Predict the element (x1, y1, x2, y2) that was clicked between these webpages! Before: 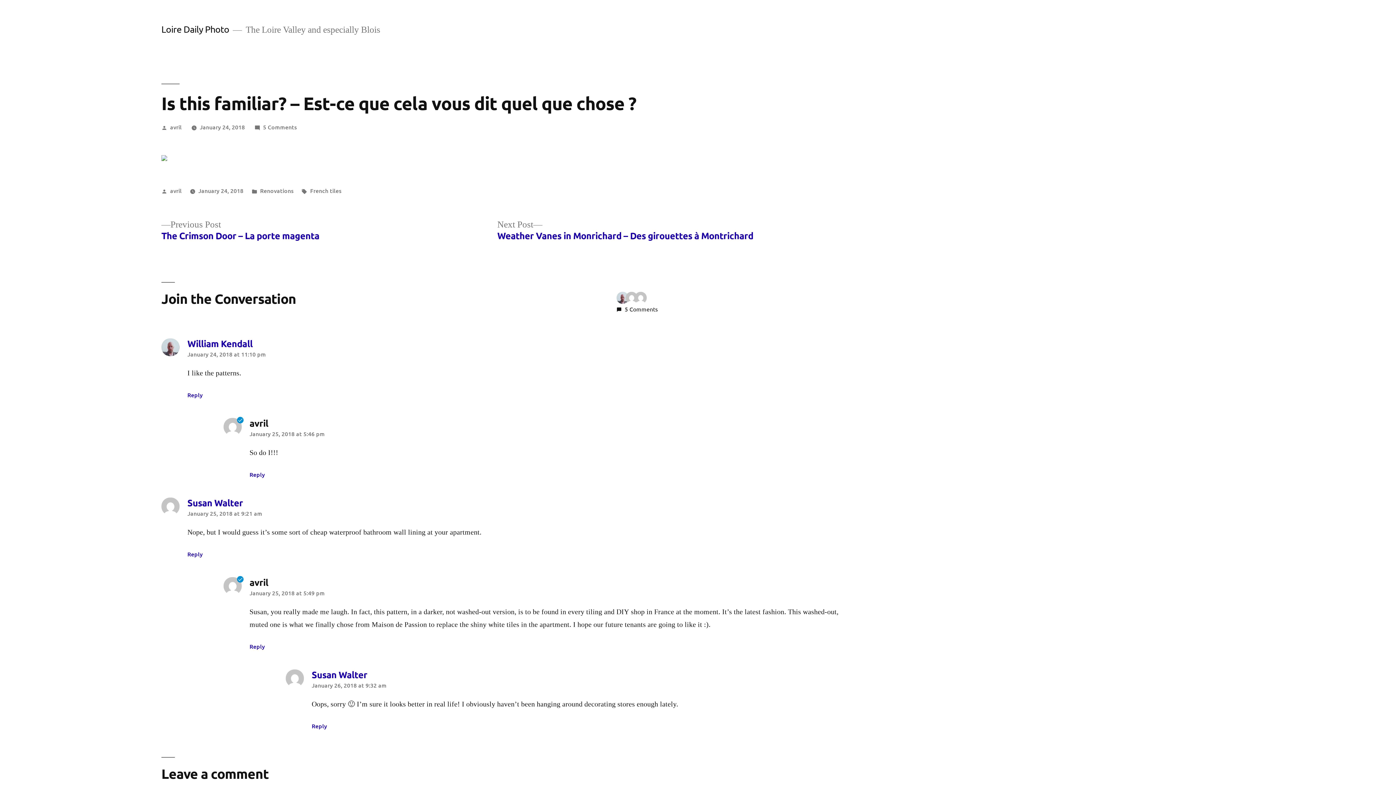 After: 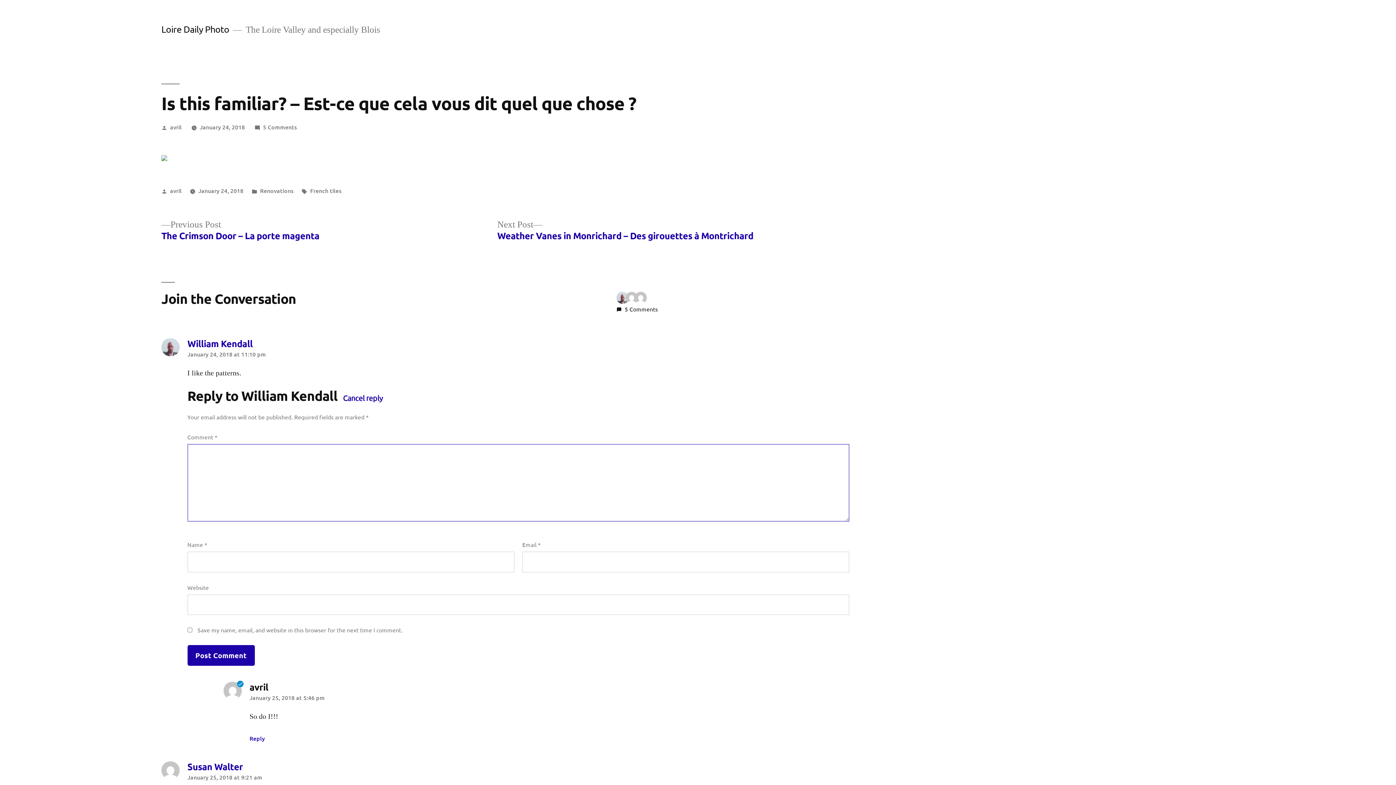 Action: bbox: (187, 389, 202, 399) label: Reply to William Kendall